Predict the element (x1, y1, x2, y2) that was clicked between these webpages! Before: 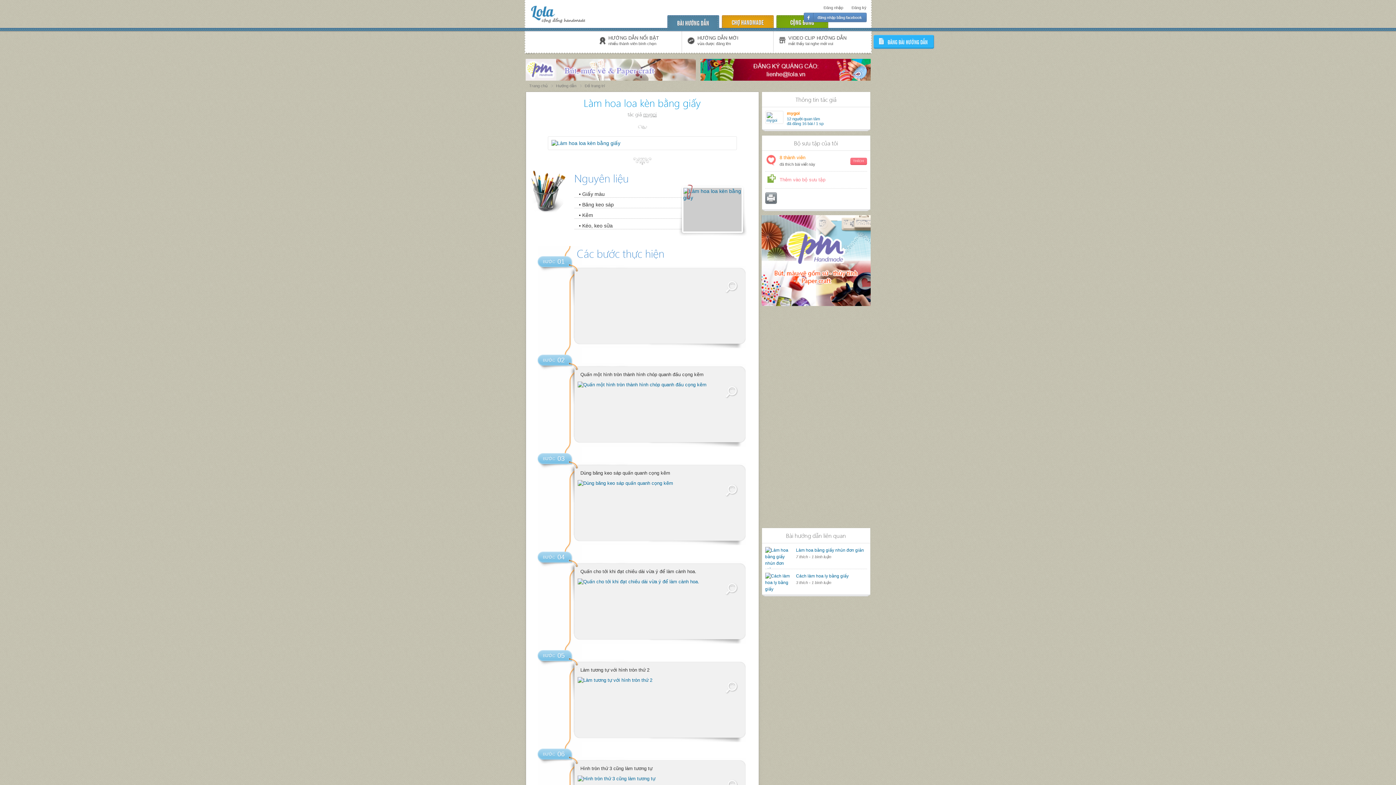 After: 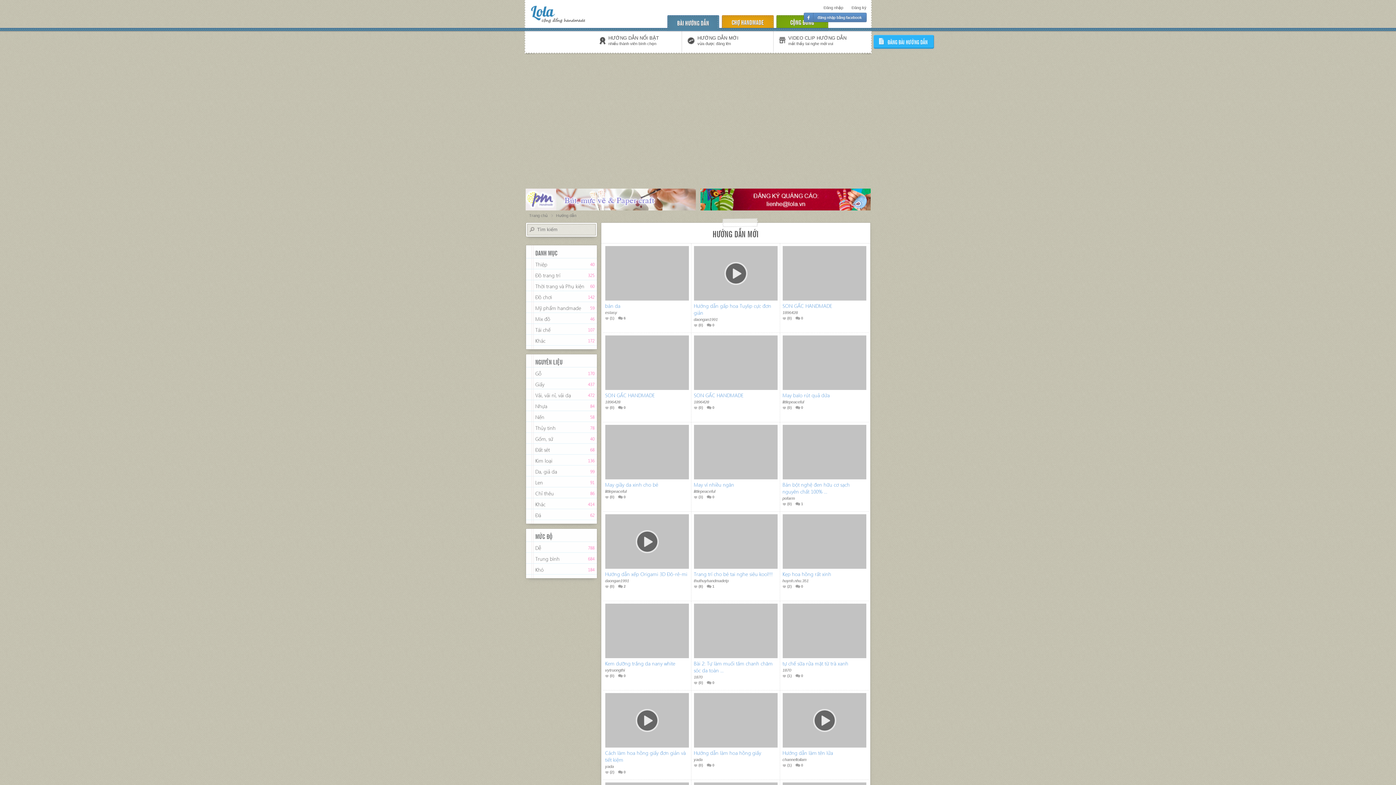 Action: bbox: (682, 30, 772, 52) label: HƯỚNG DẪN MỚI
vừa được đăng lên